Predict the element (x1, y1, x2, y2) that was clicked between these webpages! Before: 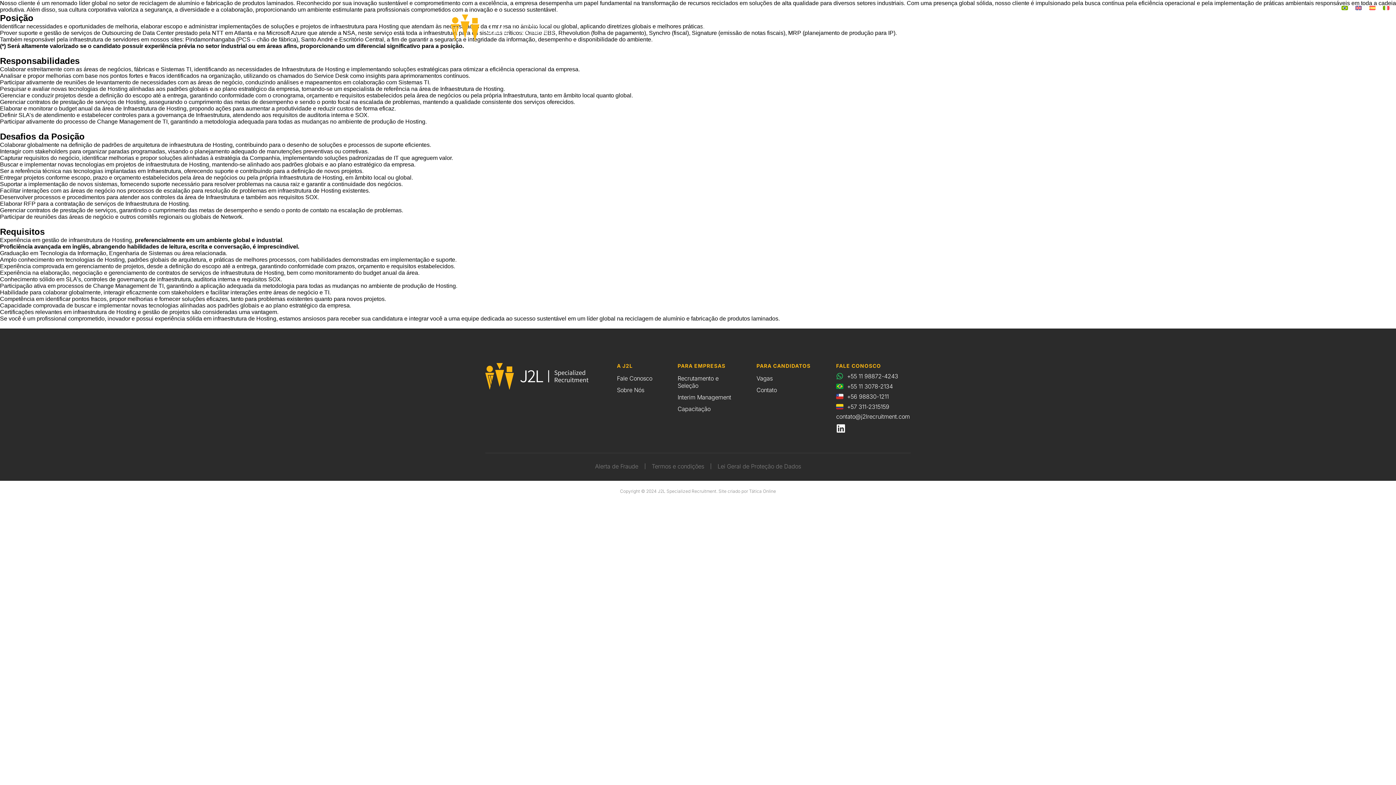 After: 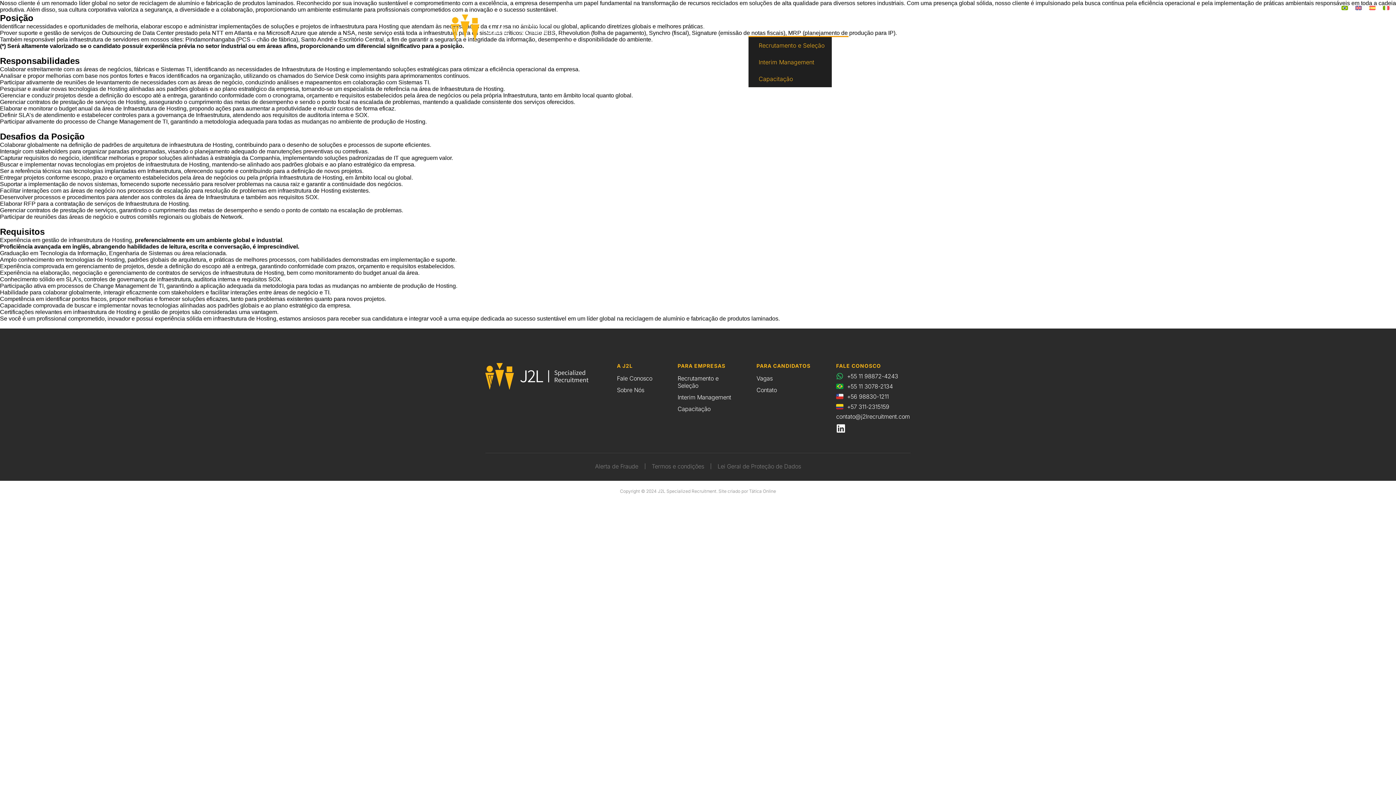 Action: label: Soluções para Empresas bbox: (748, 18, 848, 36)